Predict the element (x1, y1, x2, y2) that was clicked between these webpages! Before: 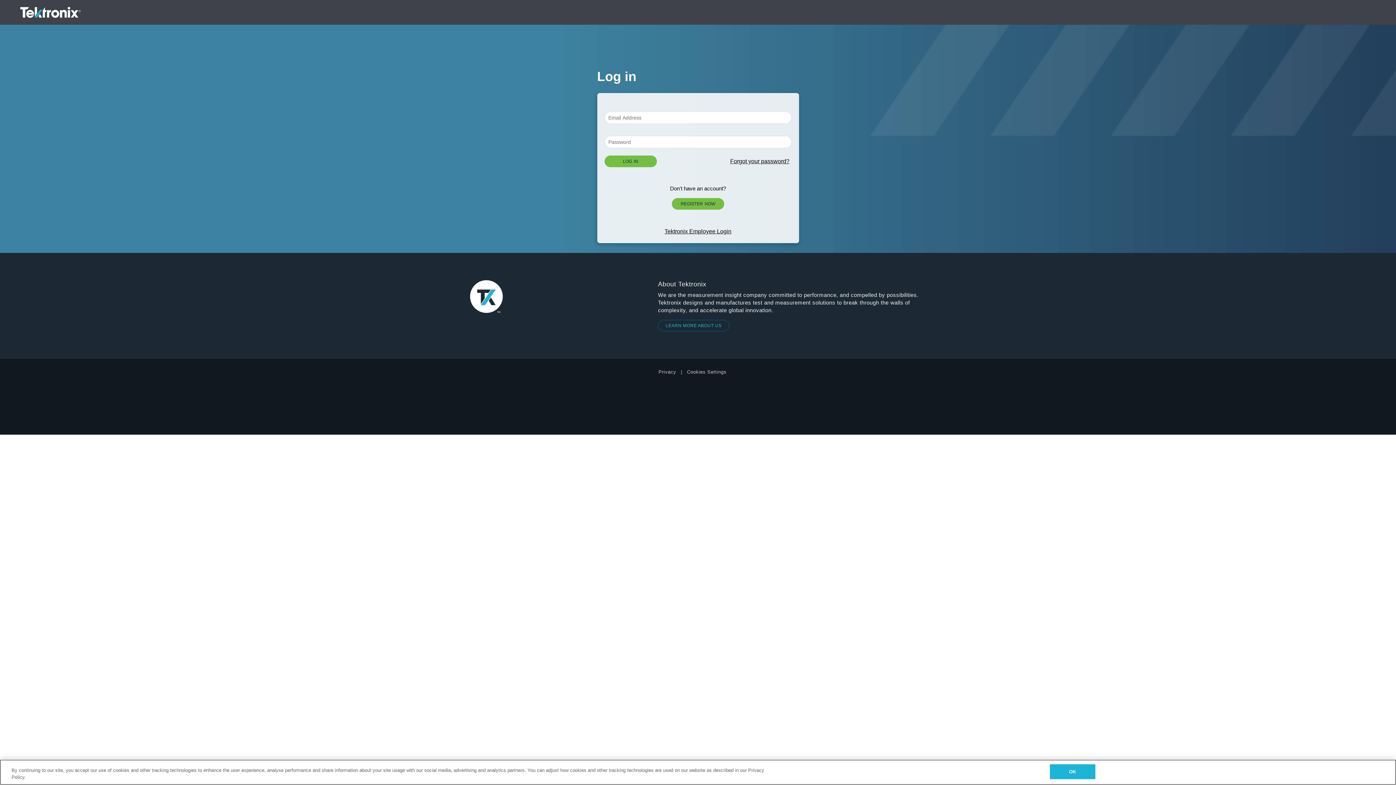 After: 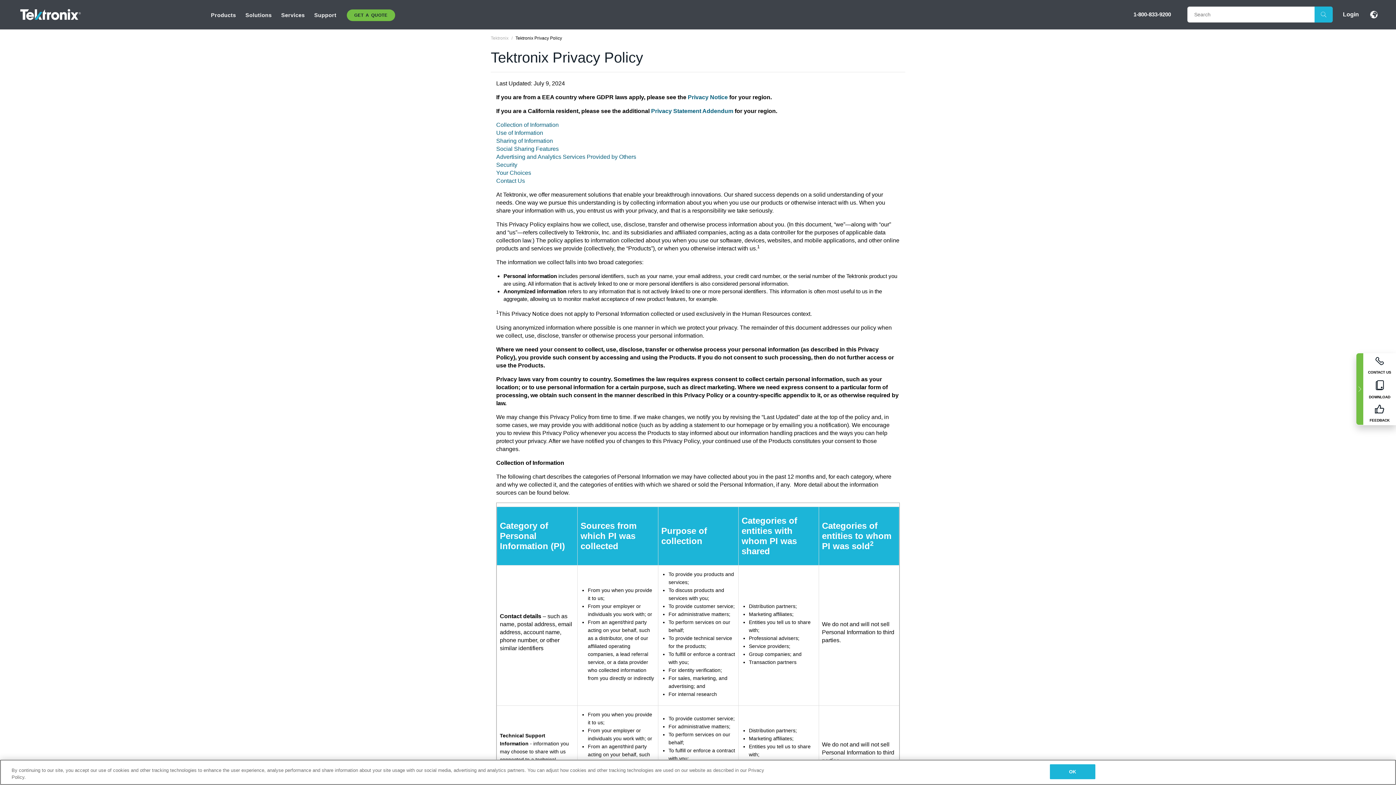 Action: label: Privacy bbox: (658, 369, 676, 374)